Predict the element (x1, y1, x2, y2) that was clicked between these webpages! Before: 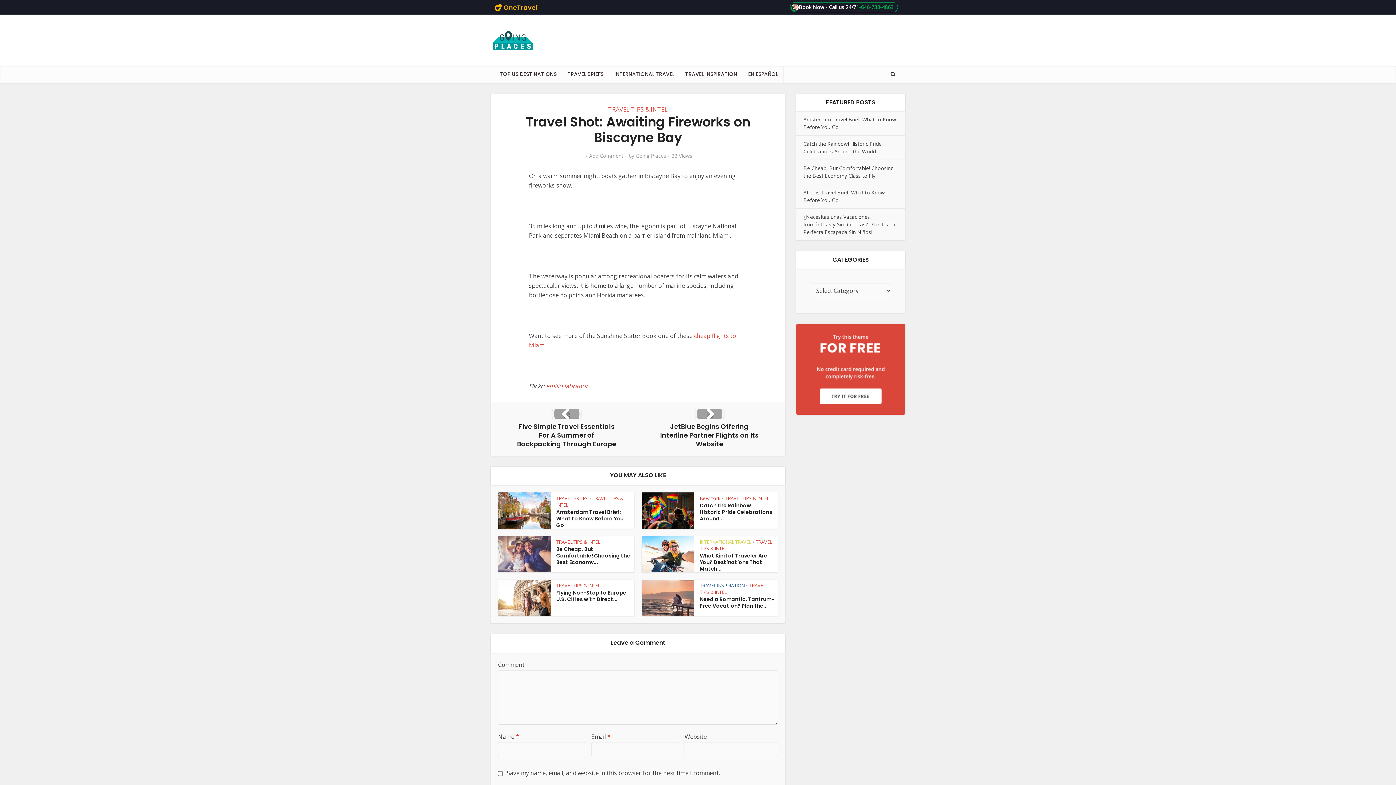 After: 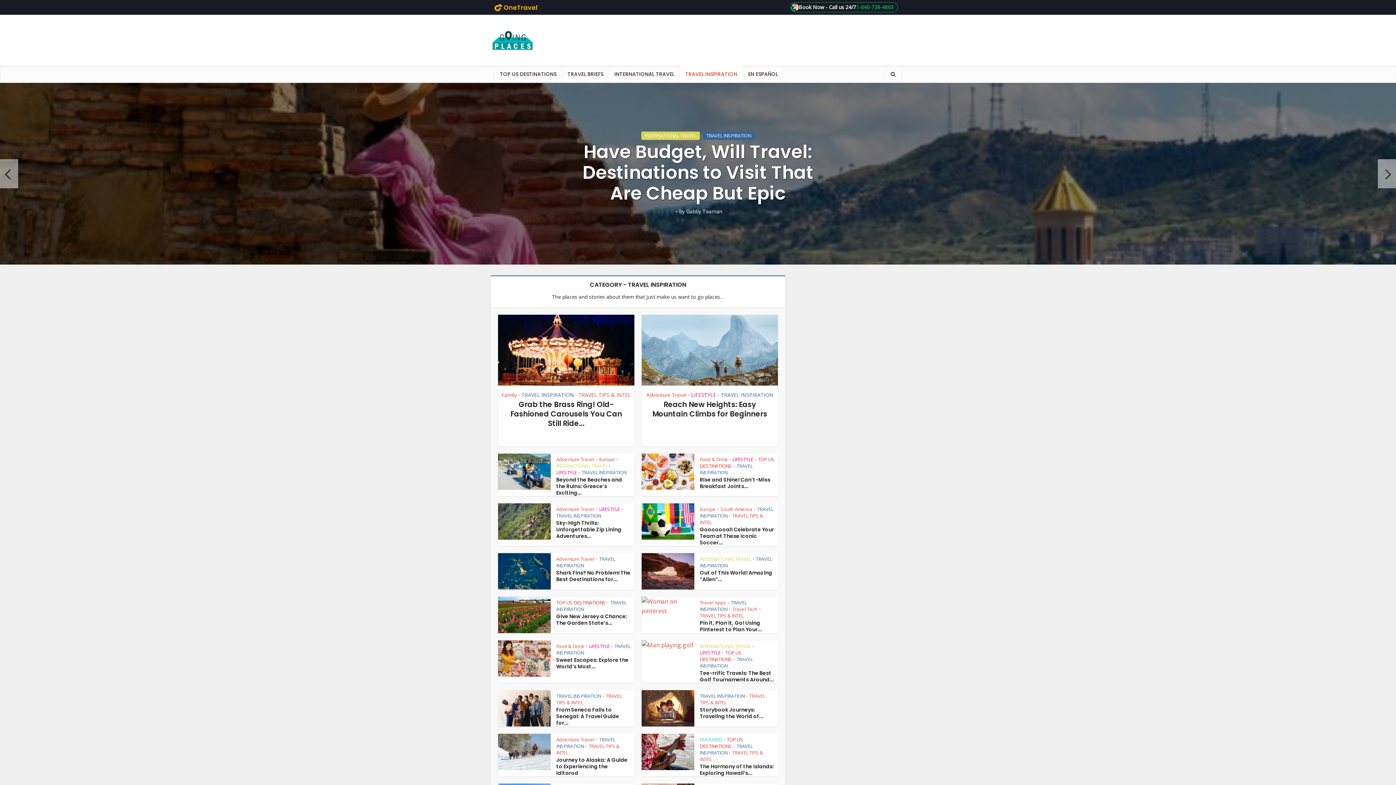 Action: label: TRAVEL INSPIRATION bbox: (700, 582, 744, 589)